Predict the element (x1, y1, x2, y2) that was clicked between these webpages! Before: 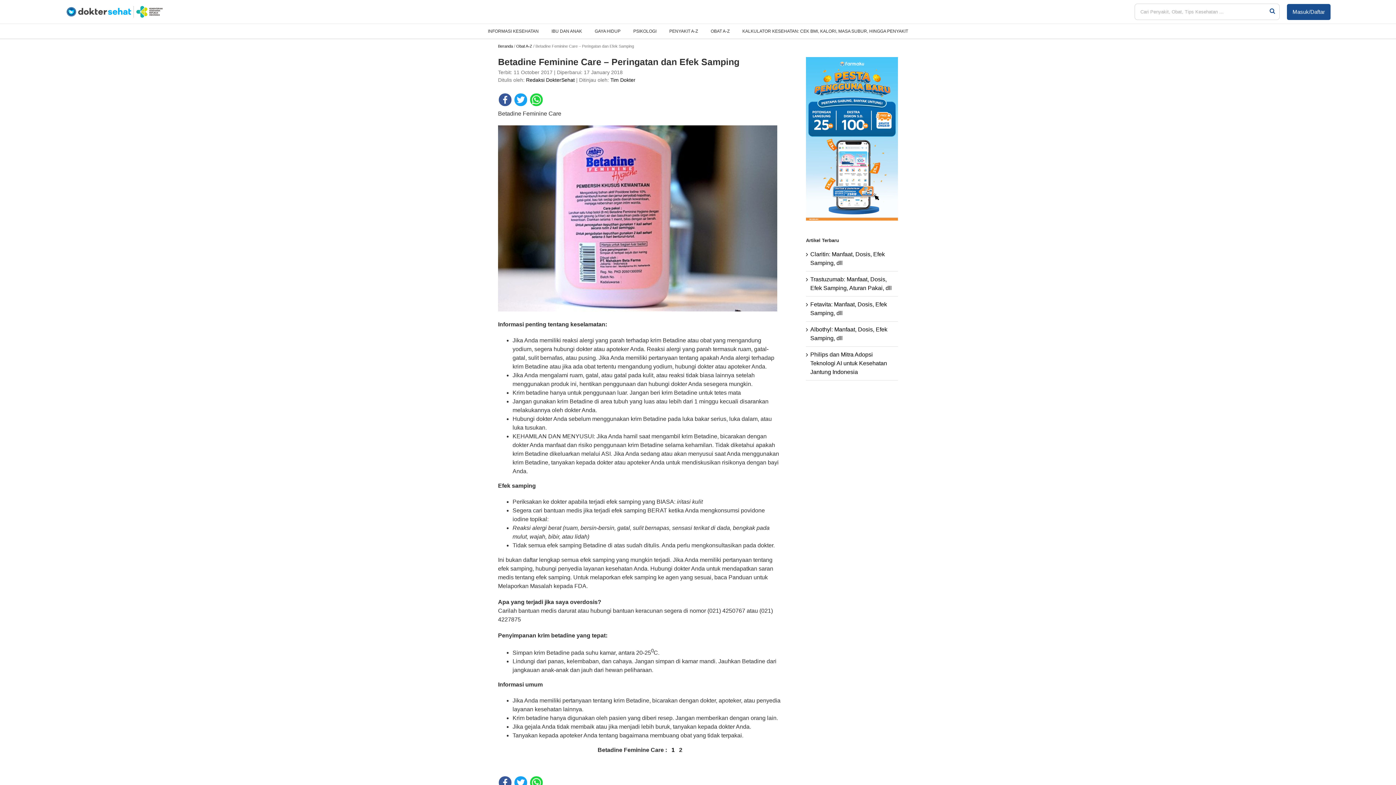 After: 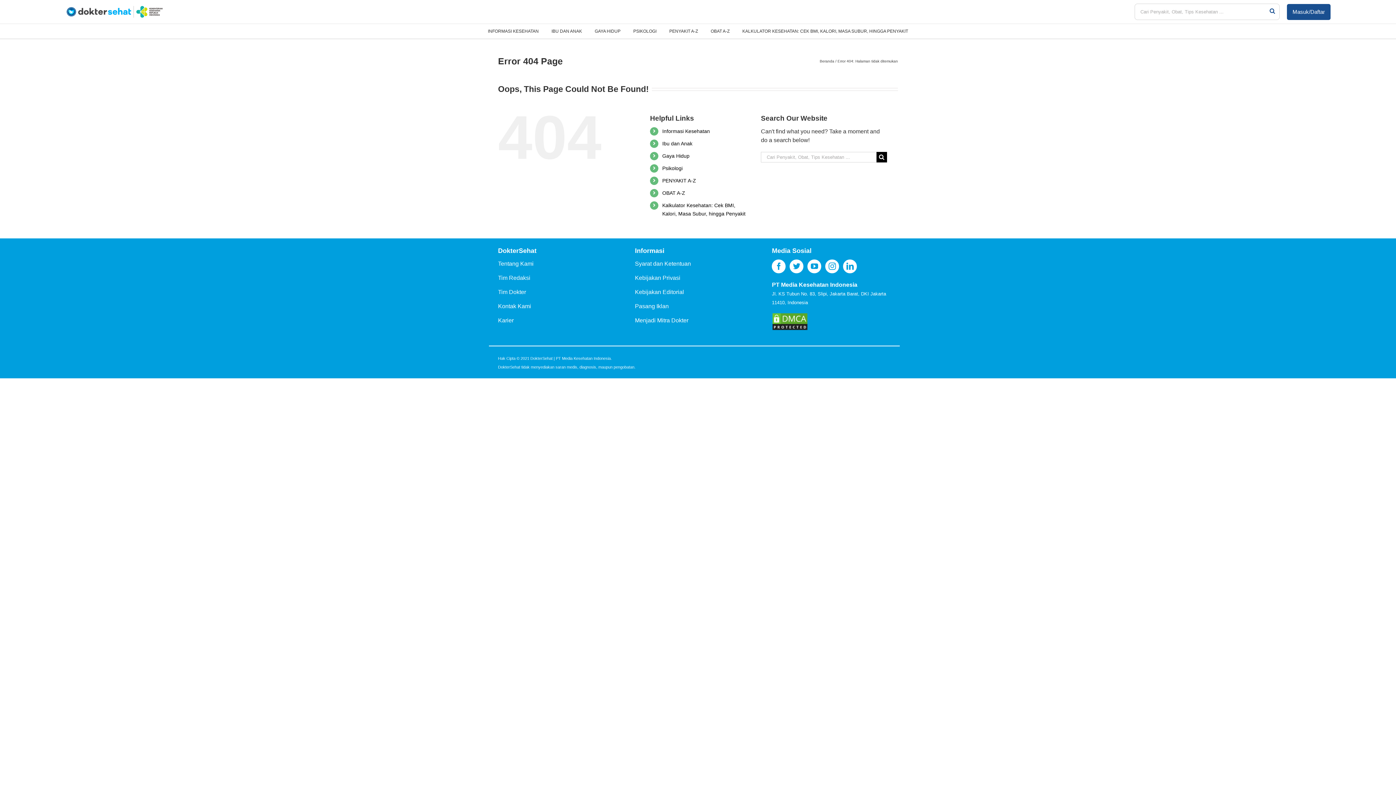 Action: bbox: (671, 747, 674, 753) label: 1